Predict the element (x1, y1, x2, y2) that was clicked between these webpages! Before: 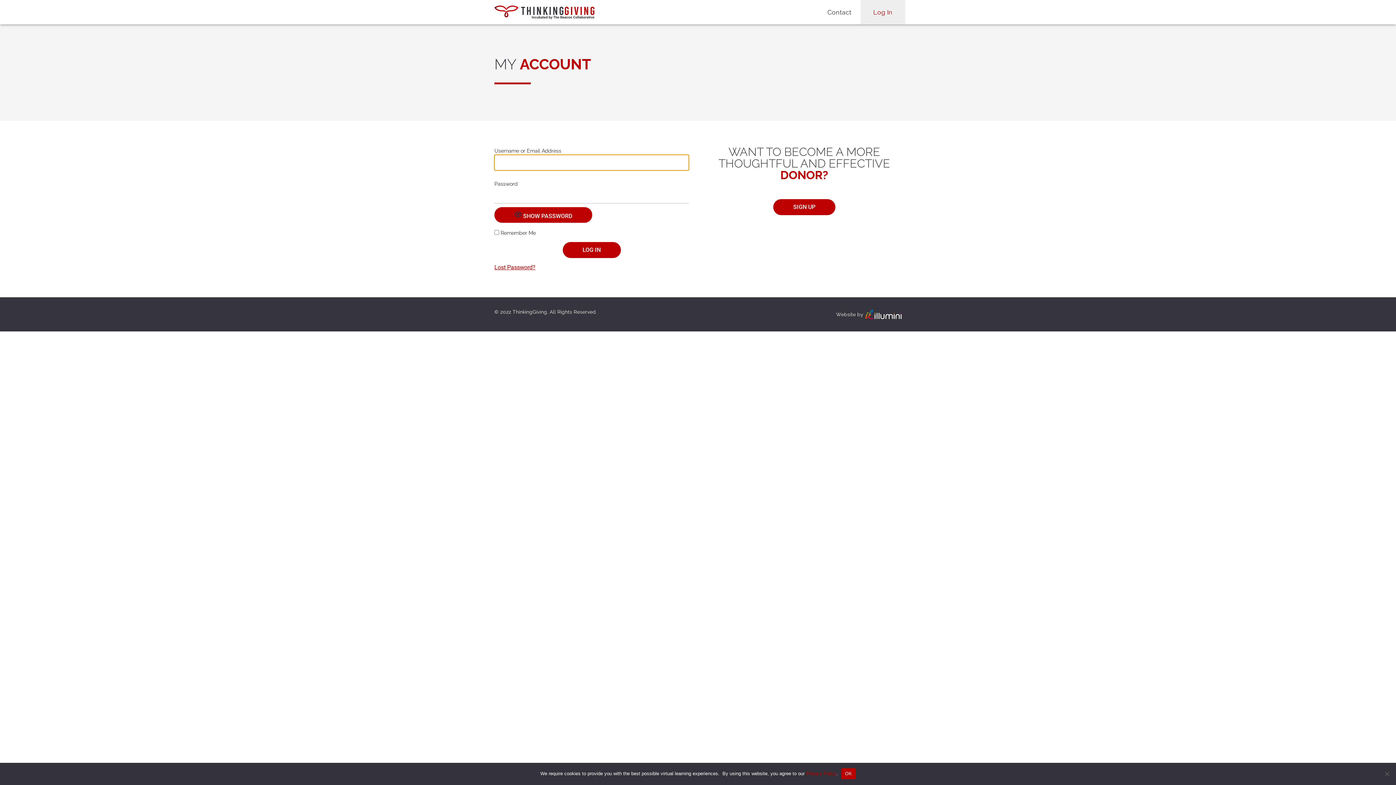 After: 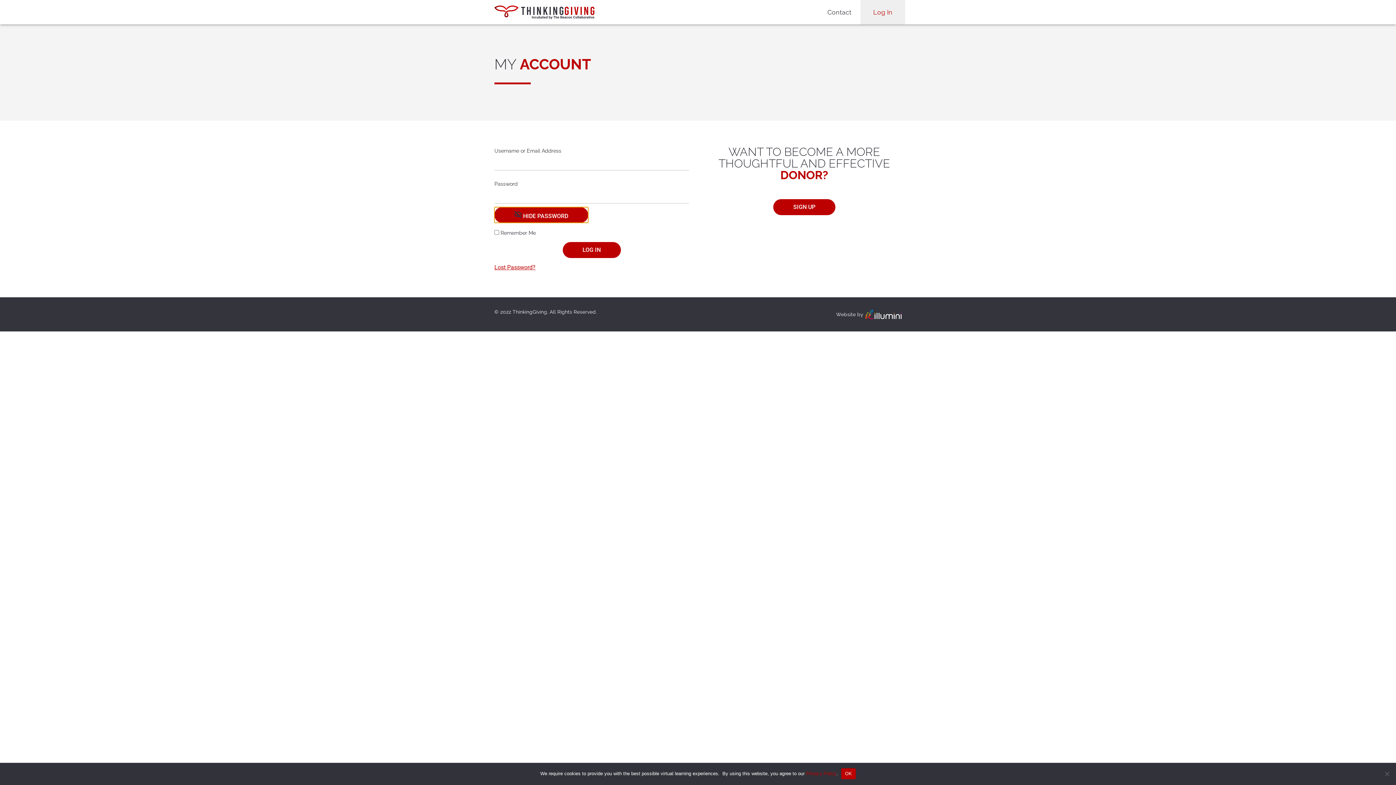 Action: bbox: (494, 207, 592, 222) label:  SHOW PASSWORD